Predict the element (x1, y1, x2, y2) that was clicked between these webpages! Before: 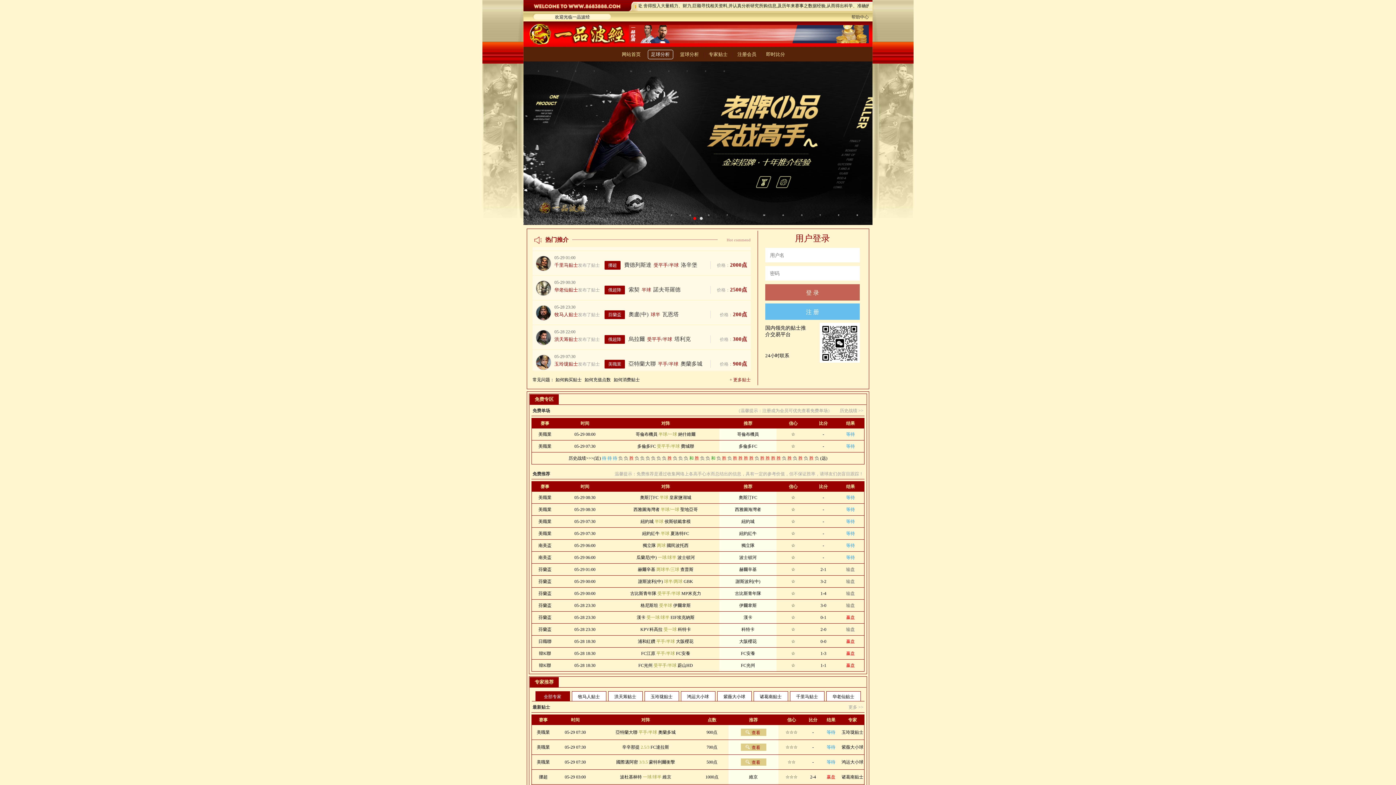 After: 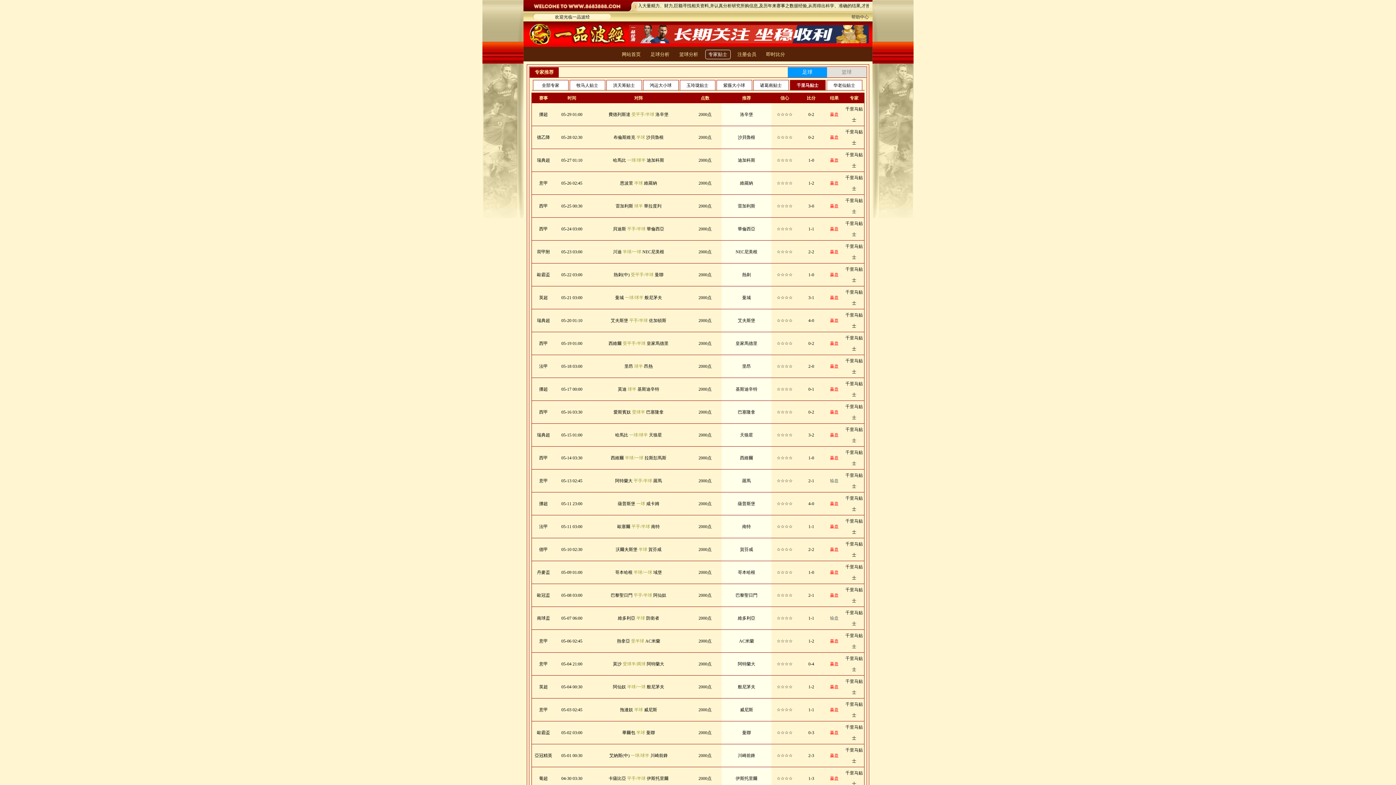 Action: bbox: (796, 694, 818, 699) label: 千里马贴士